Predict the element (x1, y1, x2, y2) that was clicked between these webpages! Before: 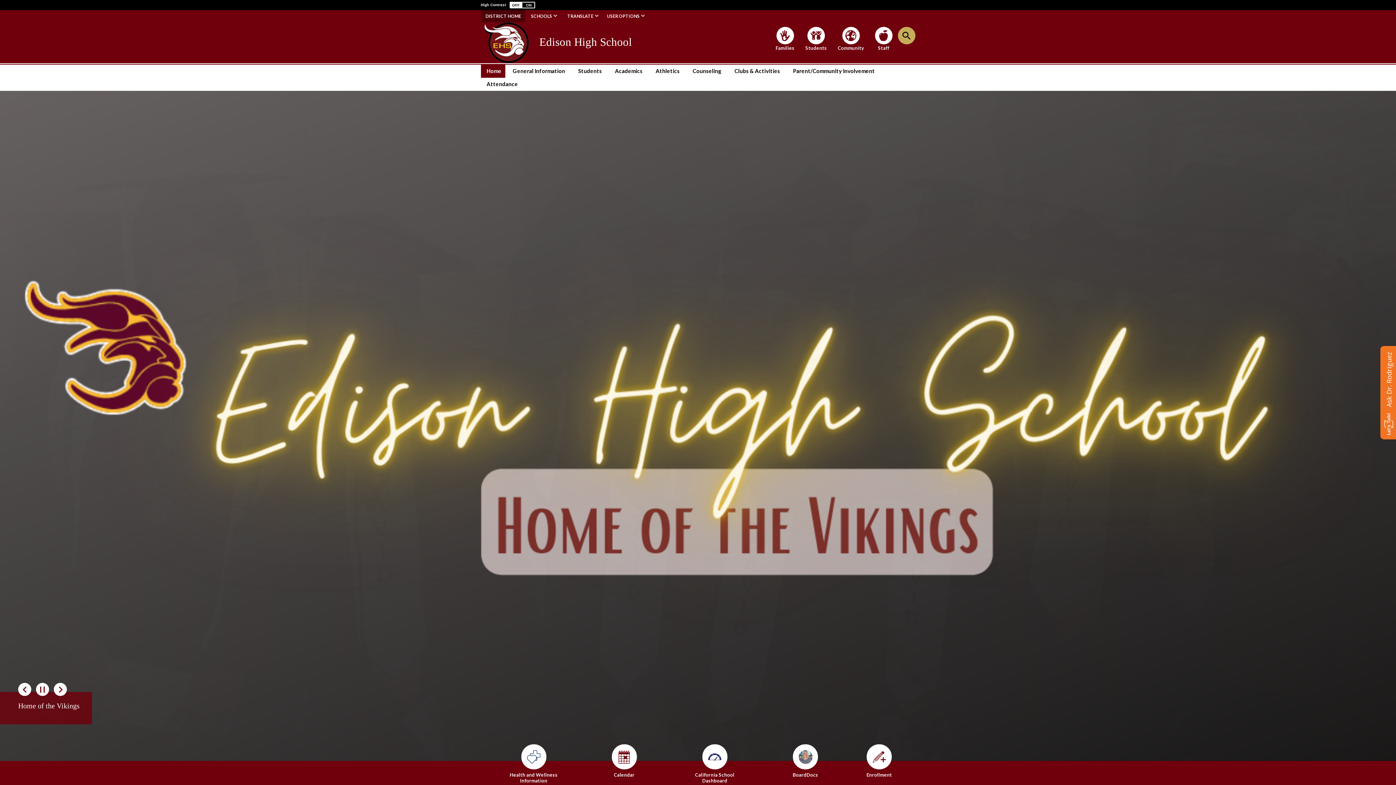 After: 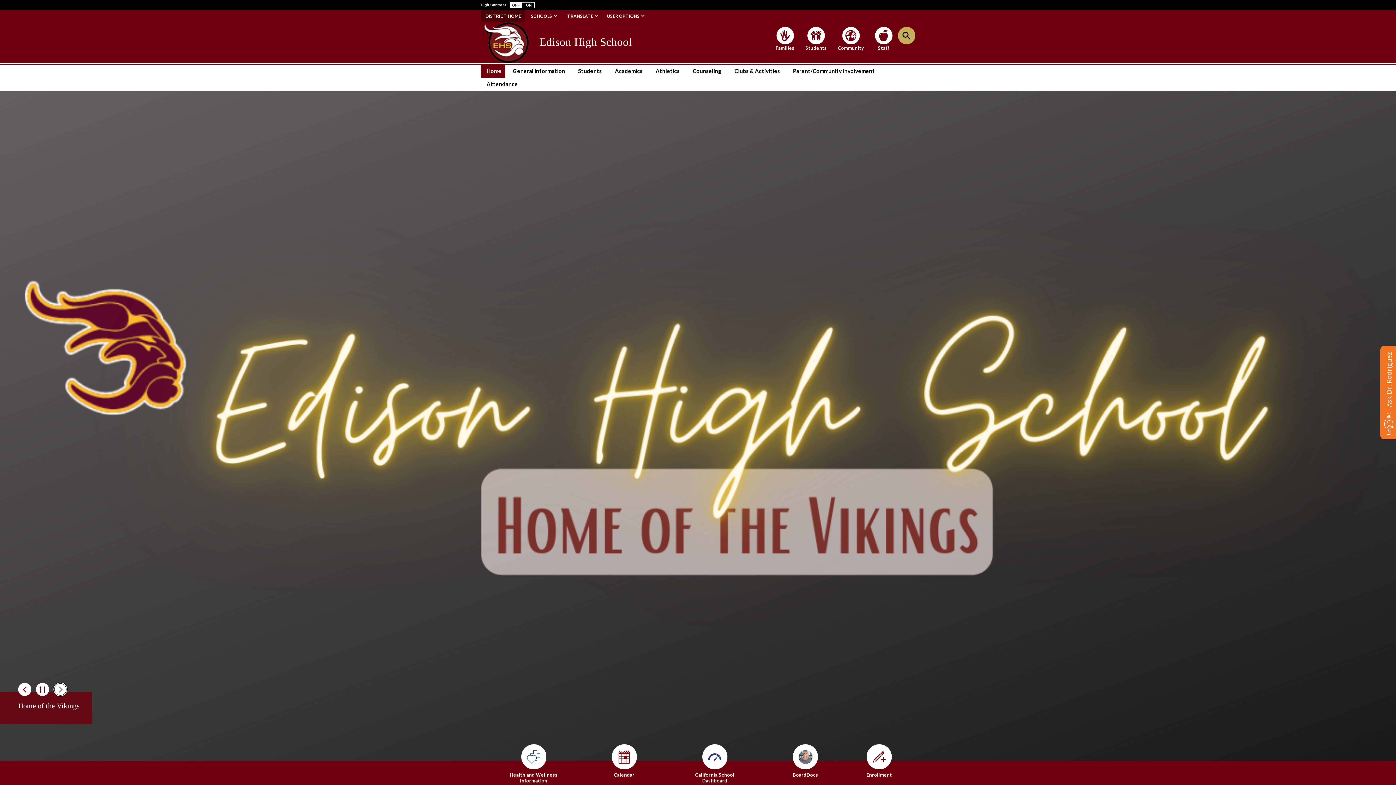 Action: bbox: (53, 683, 66, 696) label: Navigate to Slide 2 of 2